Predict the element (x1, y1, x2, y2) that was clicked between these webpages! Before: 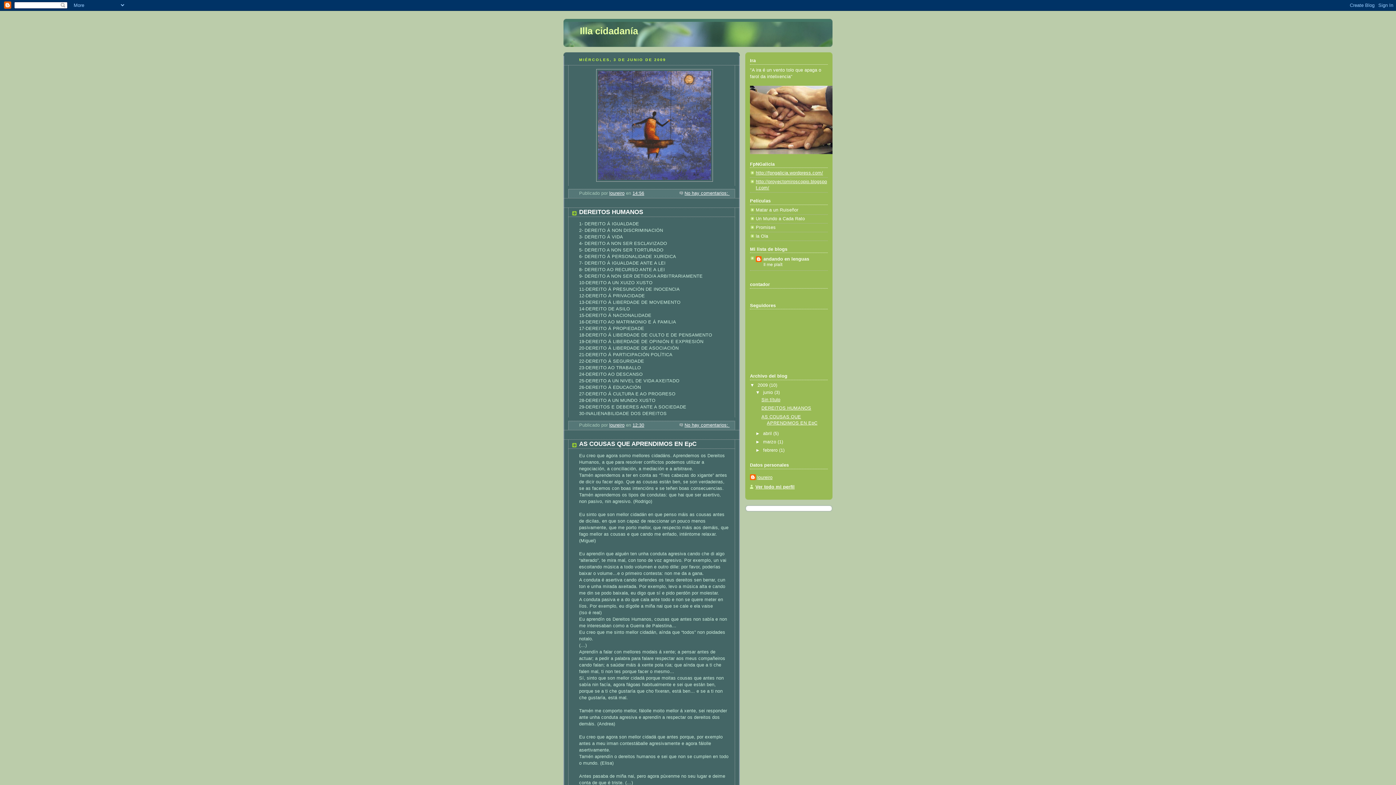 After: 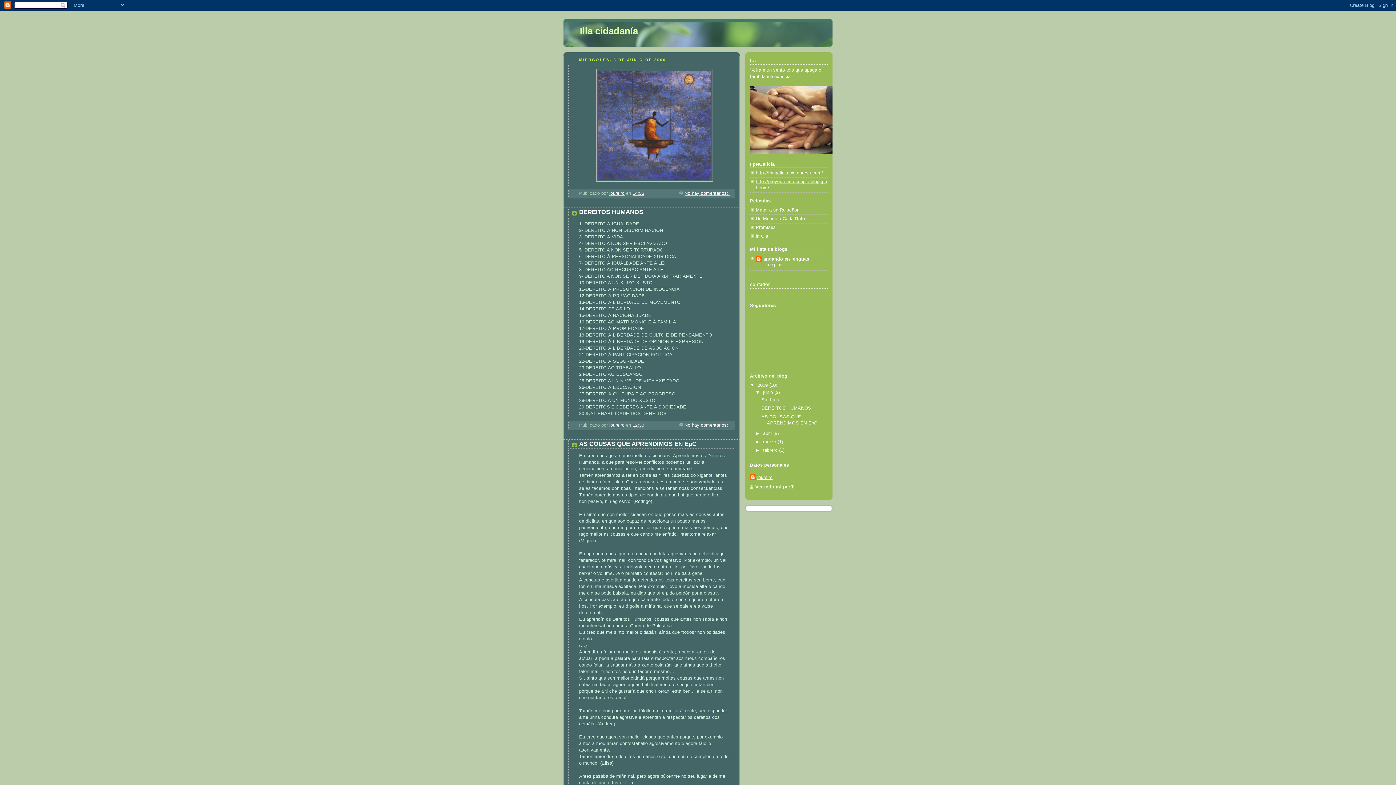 Action: label: Illa cidadanía bbox: (580, 25, 638, 36)